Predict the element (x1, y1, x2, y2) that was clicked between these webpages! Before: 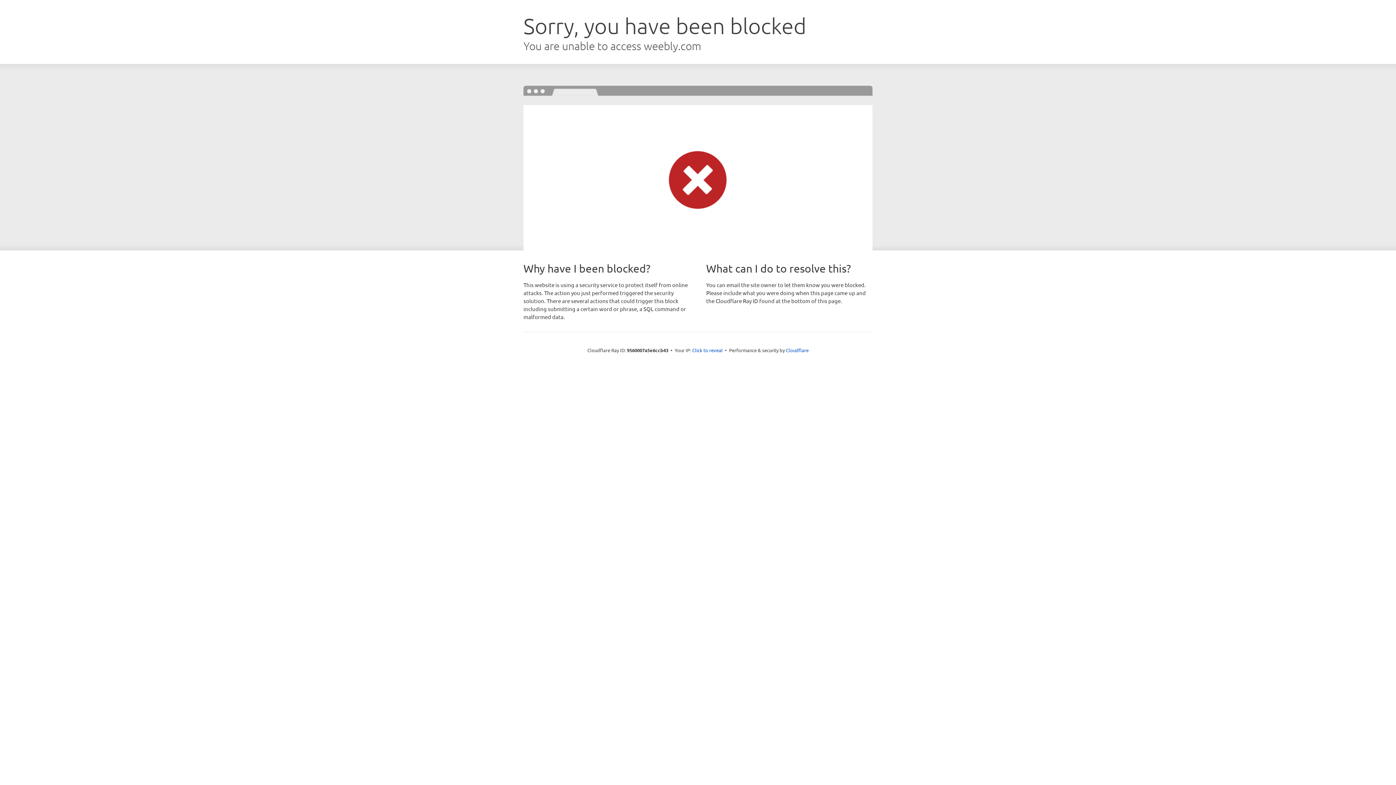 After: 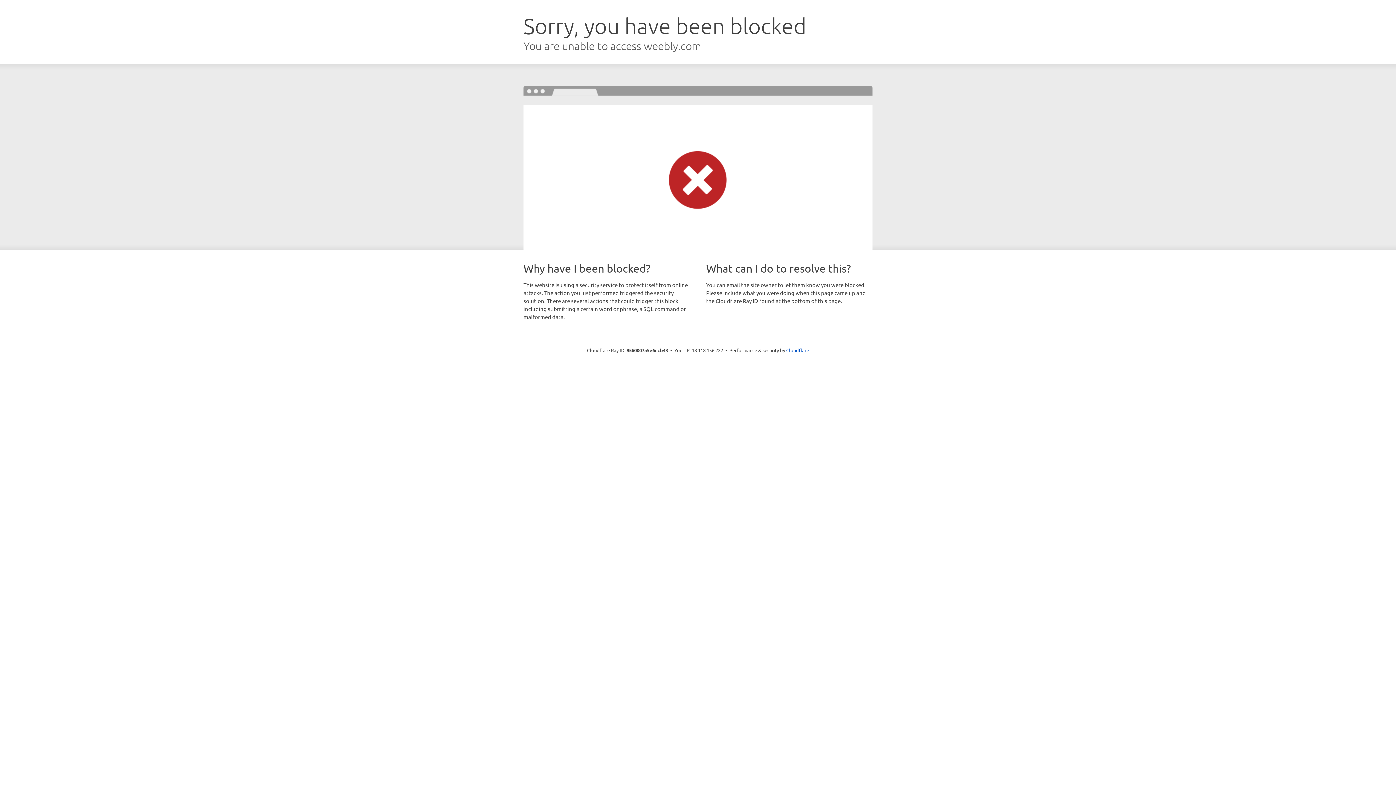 Action: label: Click to reveal bbox: (692, 346, 722, 353)